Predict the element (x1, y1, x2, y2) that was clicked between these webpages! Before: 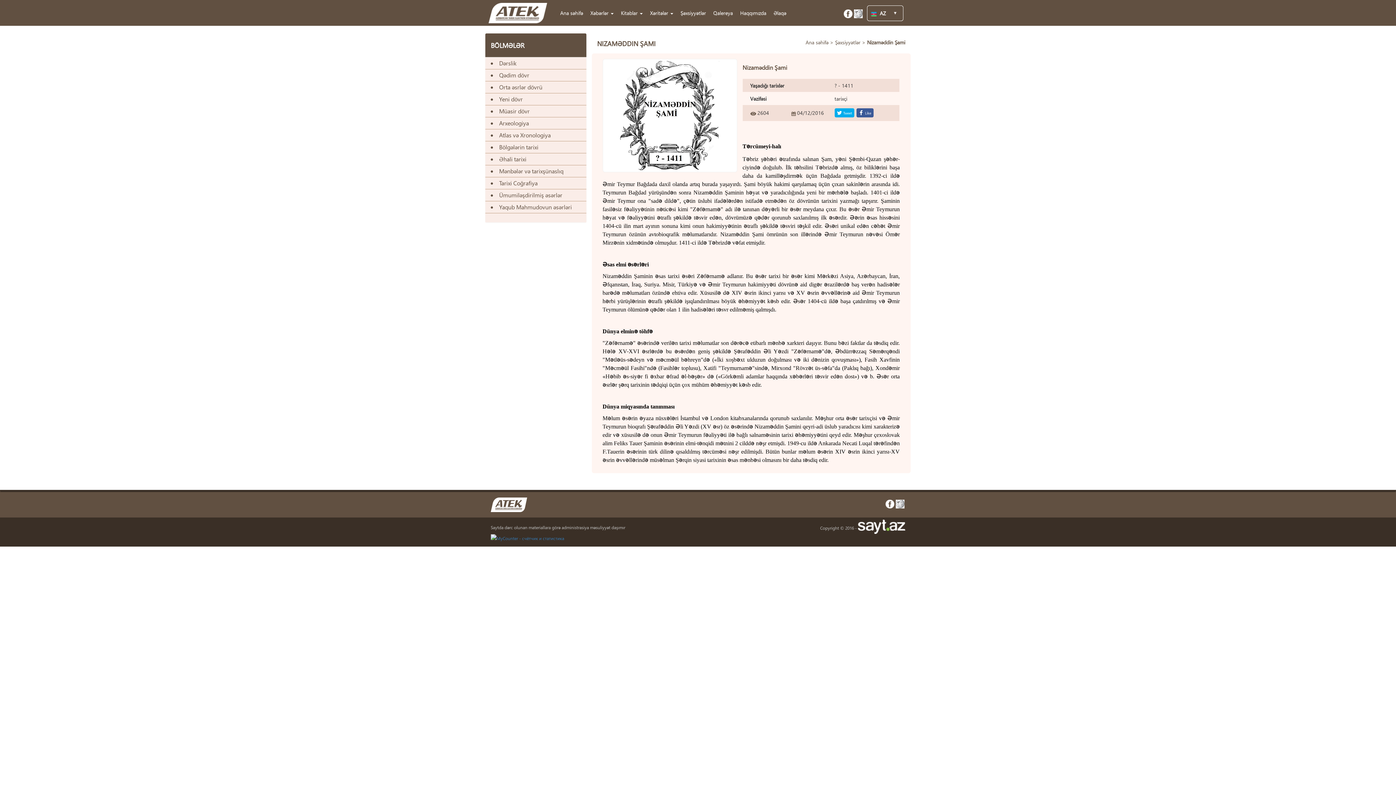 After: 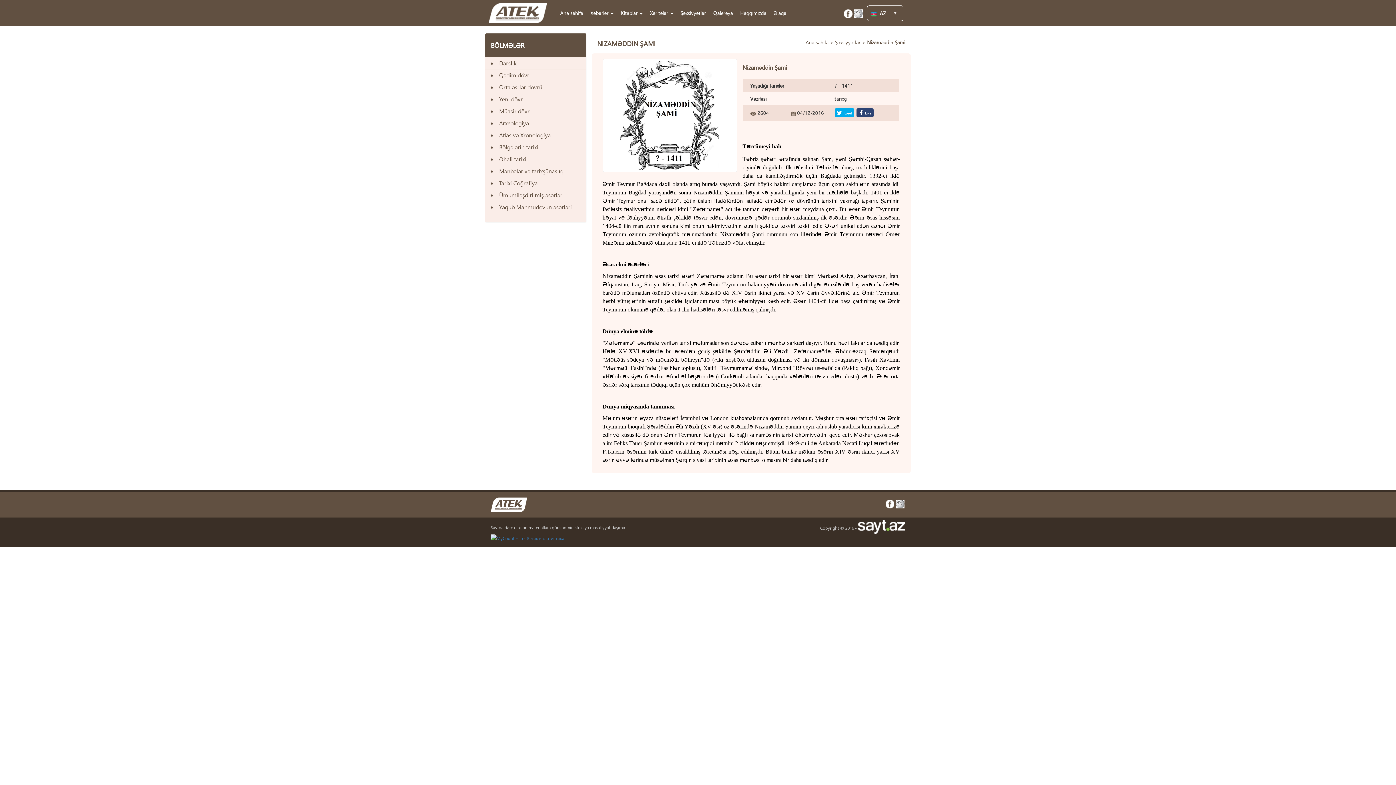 Action: bbox: (856, 108, 873, 117) label: Like